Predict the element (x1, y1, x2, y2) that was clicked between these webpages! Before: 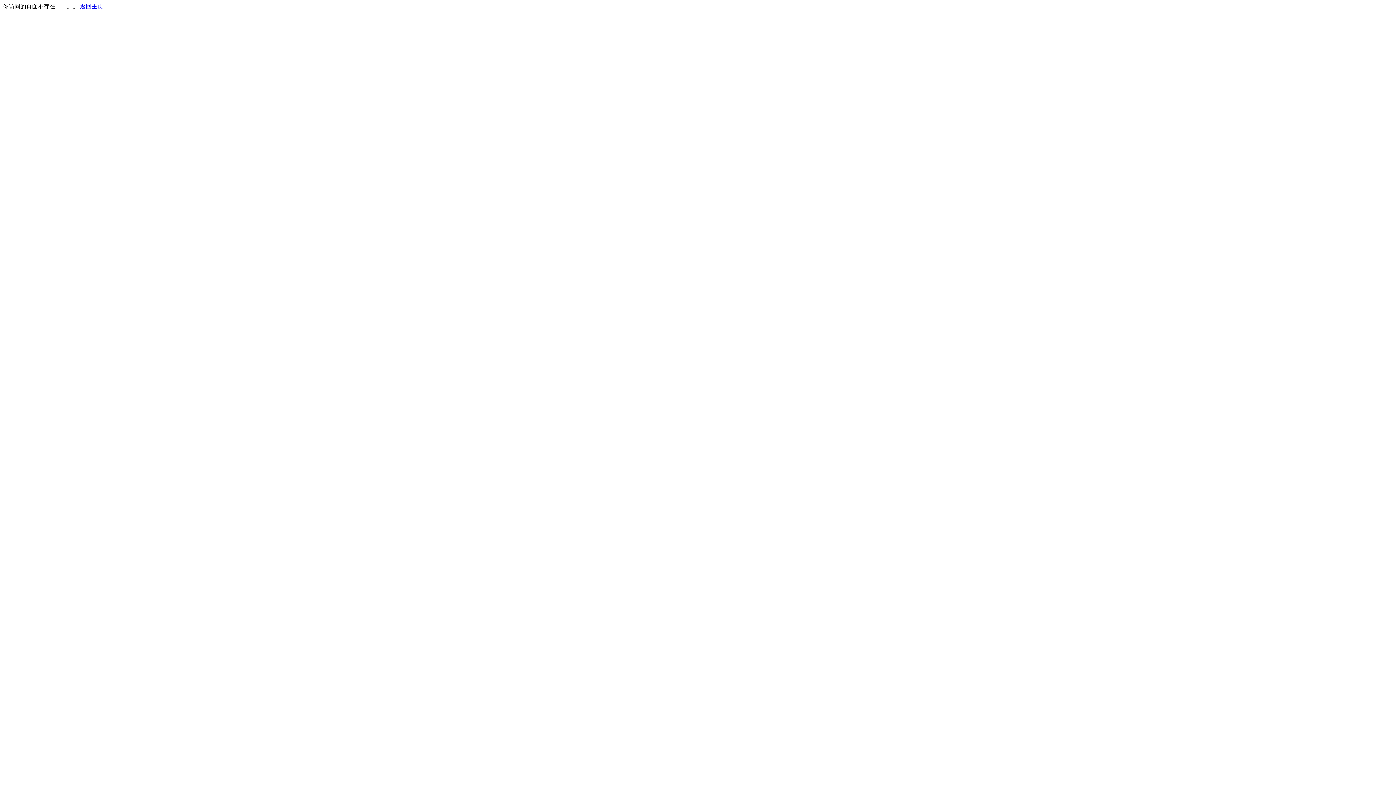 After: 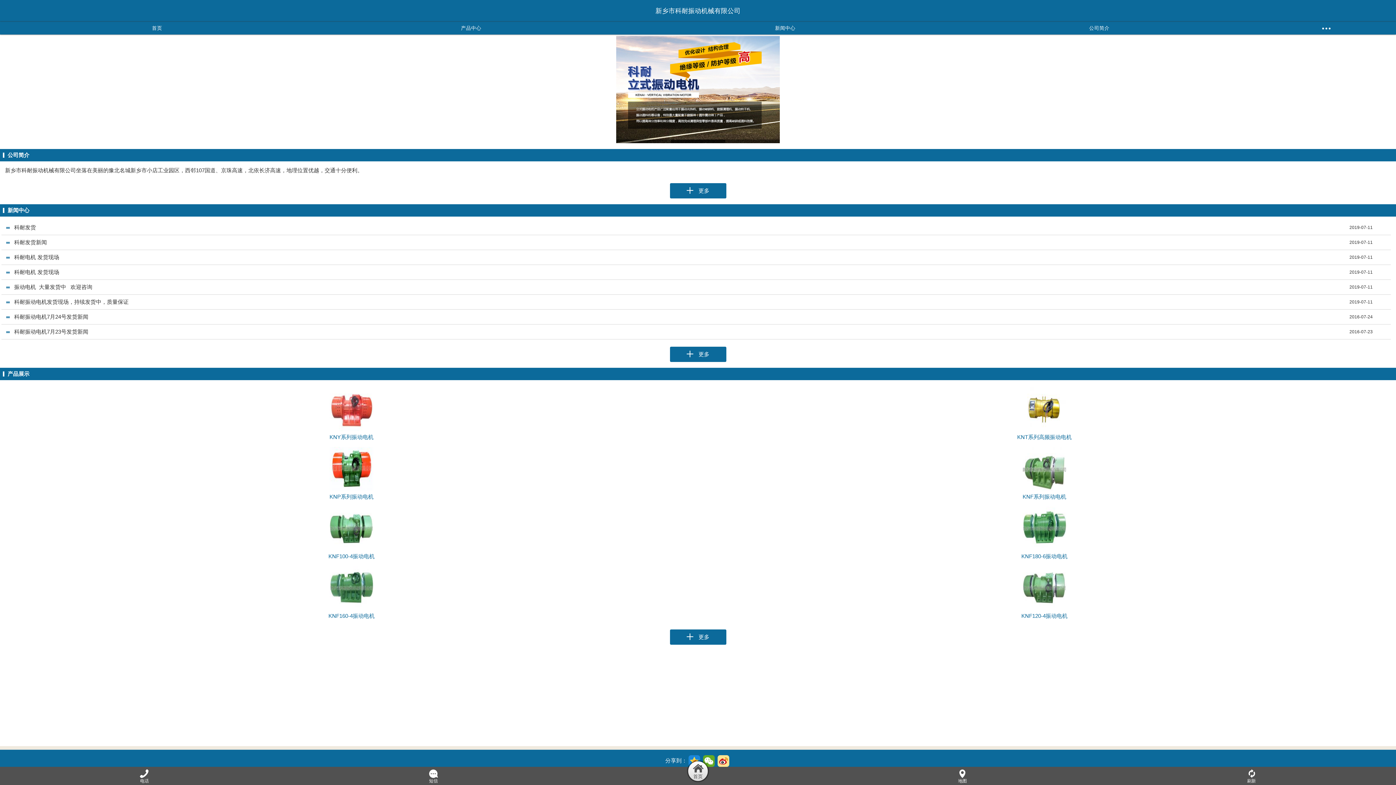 Action: label: 返回主页 bbox: (80, 3, 103, 9)